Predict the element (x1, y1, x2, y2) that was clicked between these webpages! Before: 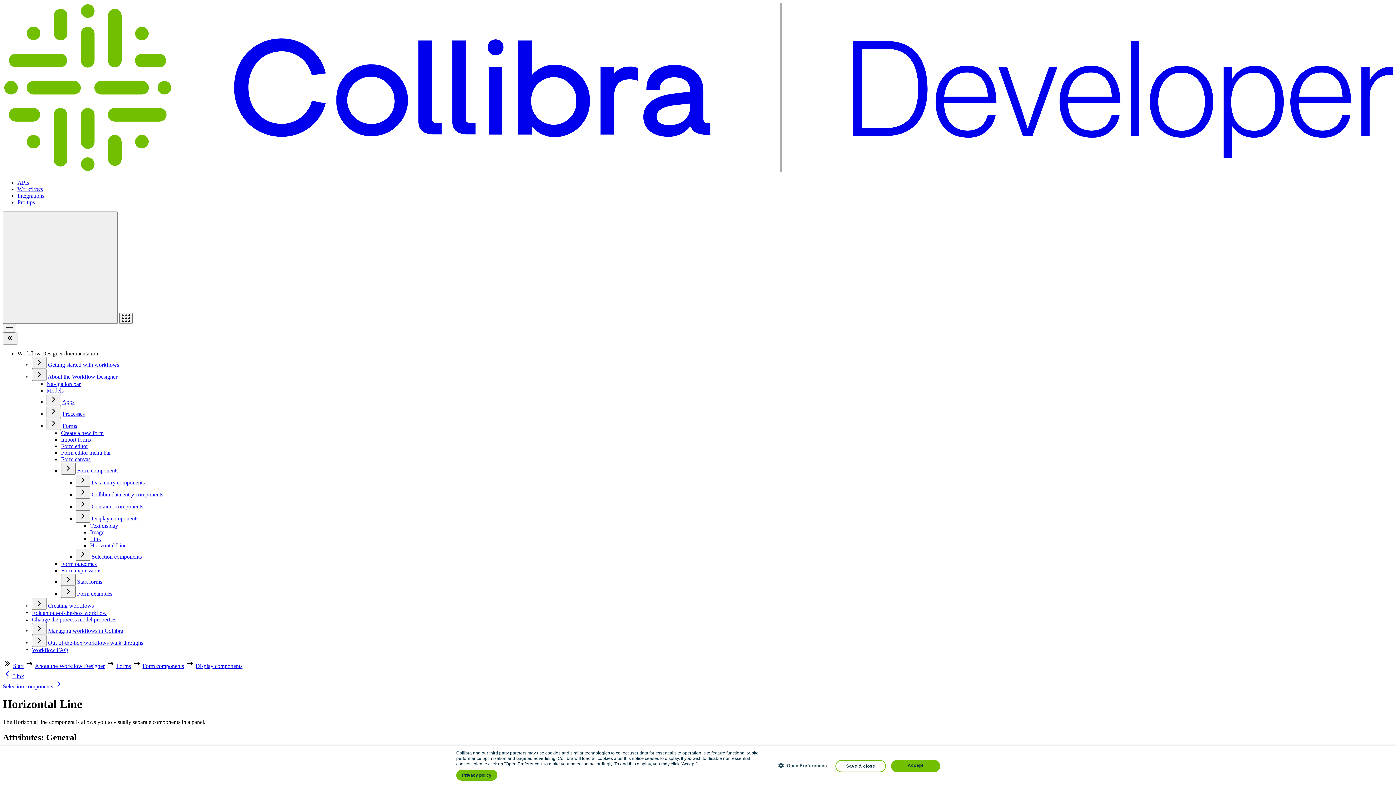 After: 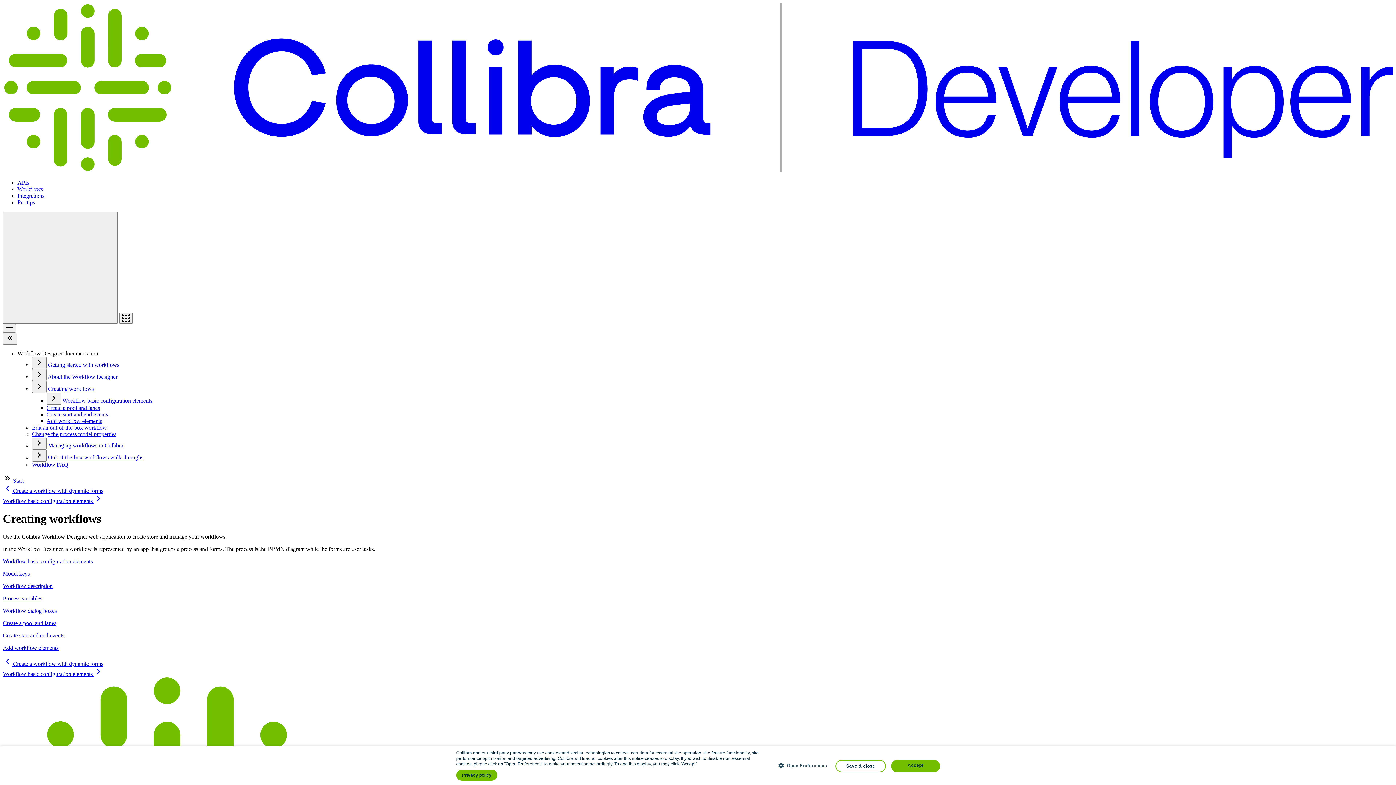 Action: bbox: (48, 602, 93, 609) label: Creating workflows